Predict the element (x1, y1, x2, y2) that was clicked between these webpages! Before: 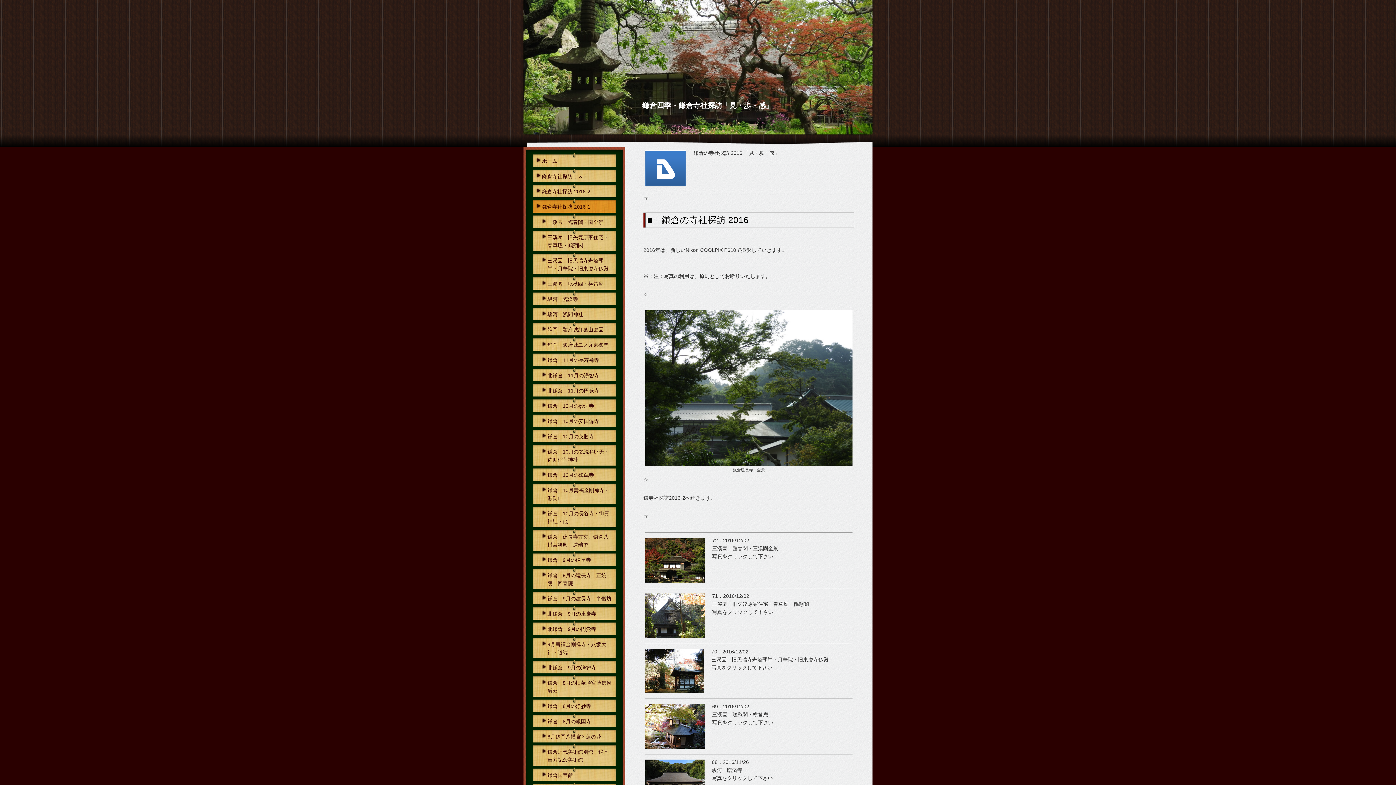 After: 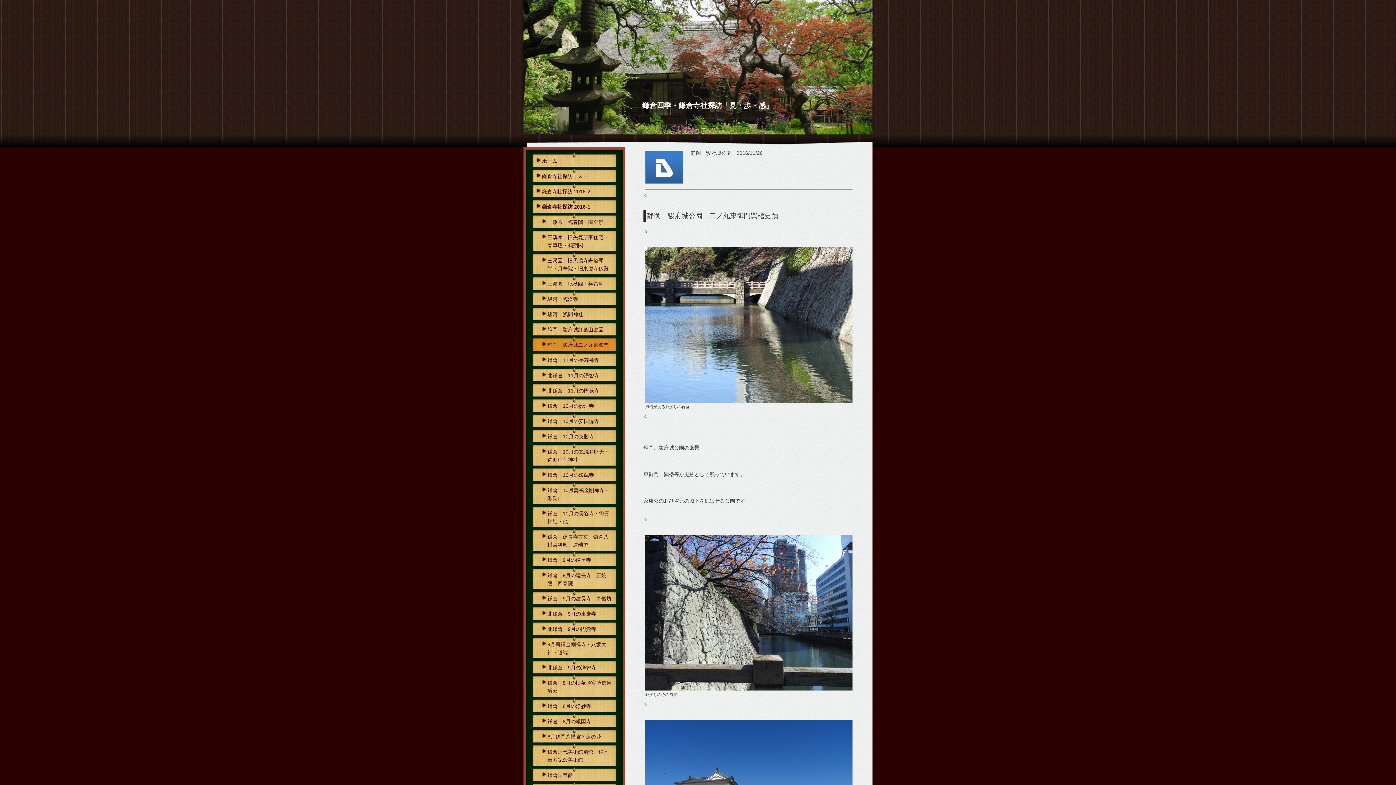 Action: label: 静岡　駿府城二ノ丸東御門 bbox: (532, 337, 616, 350)